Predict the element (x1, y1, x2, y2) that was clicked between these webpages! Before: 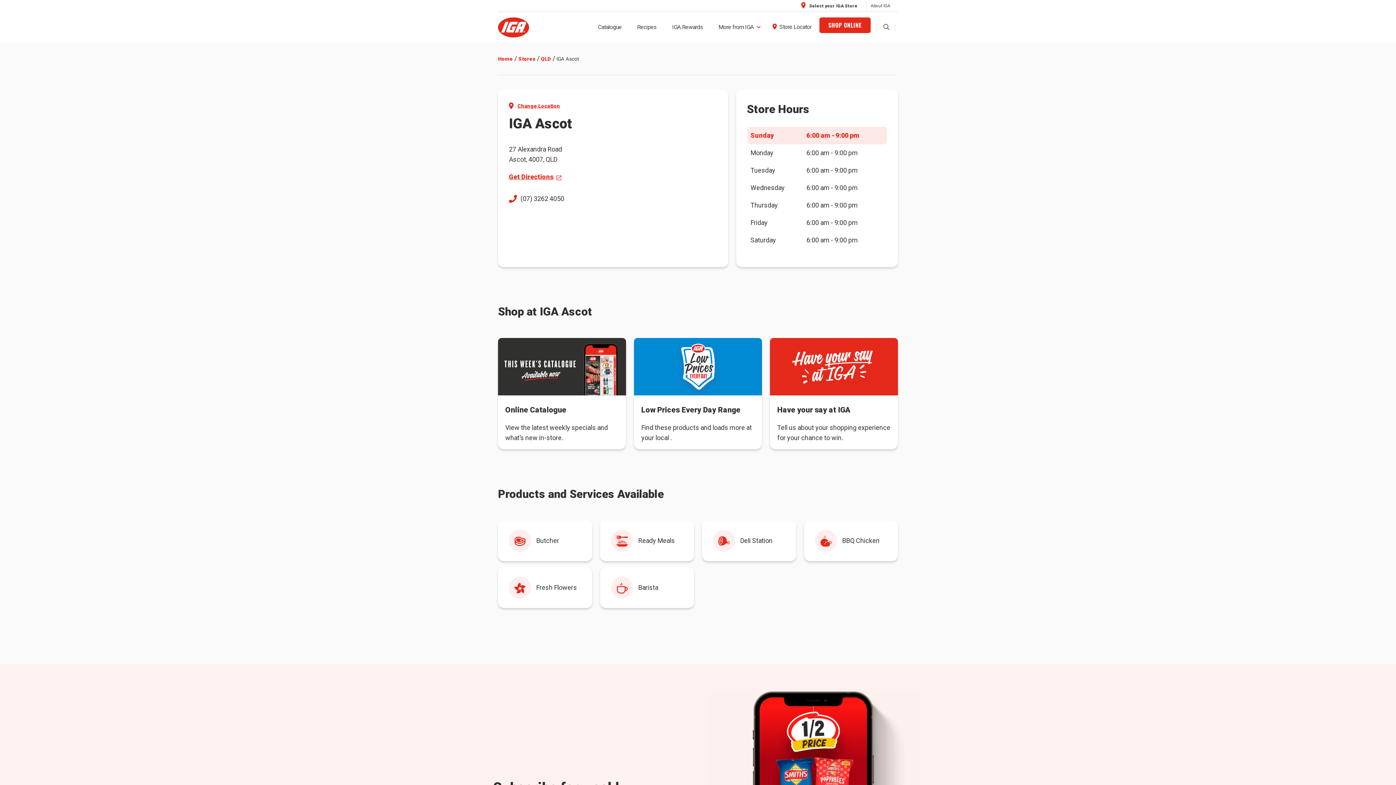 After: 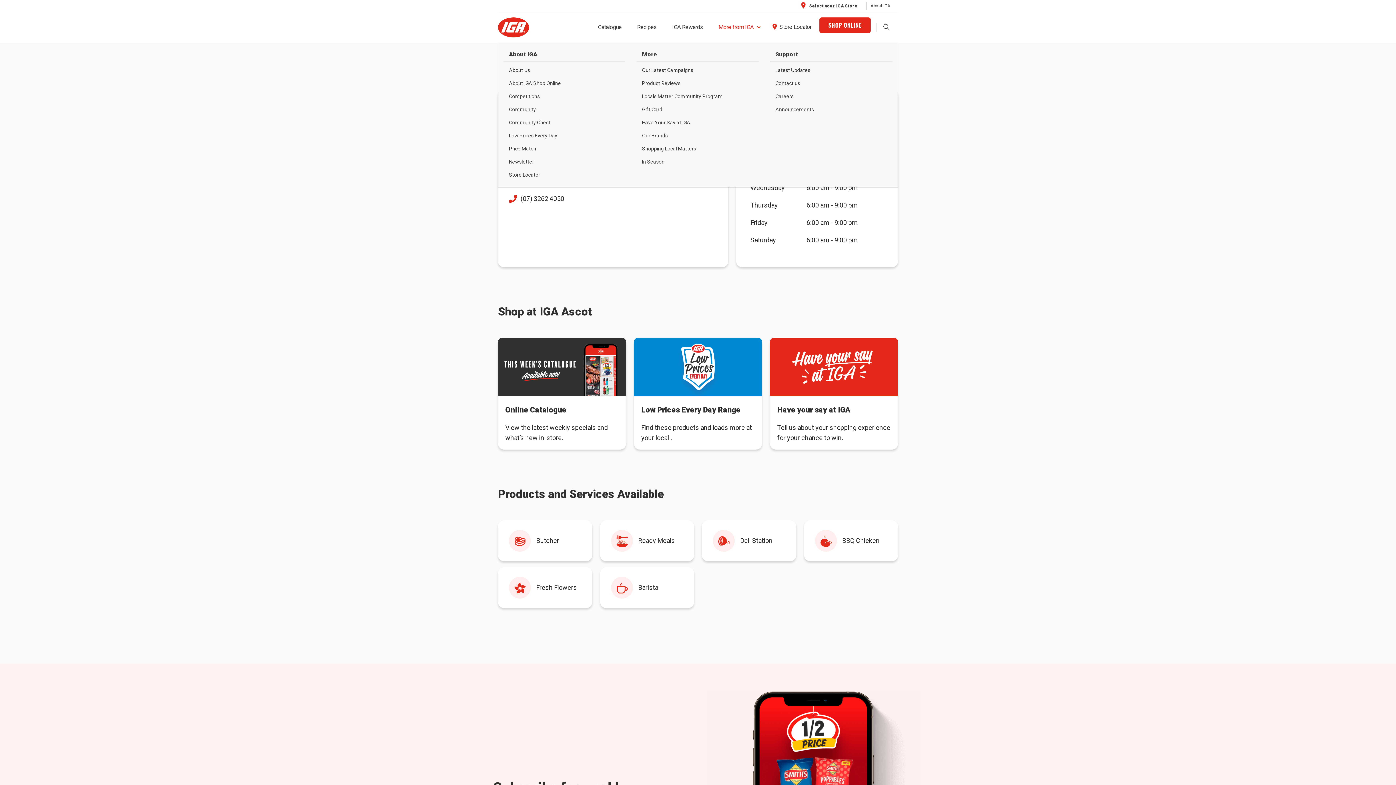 Action: bbox: (711, 17, 764, 42) label: More from IGA